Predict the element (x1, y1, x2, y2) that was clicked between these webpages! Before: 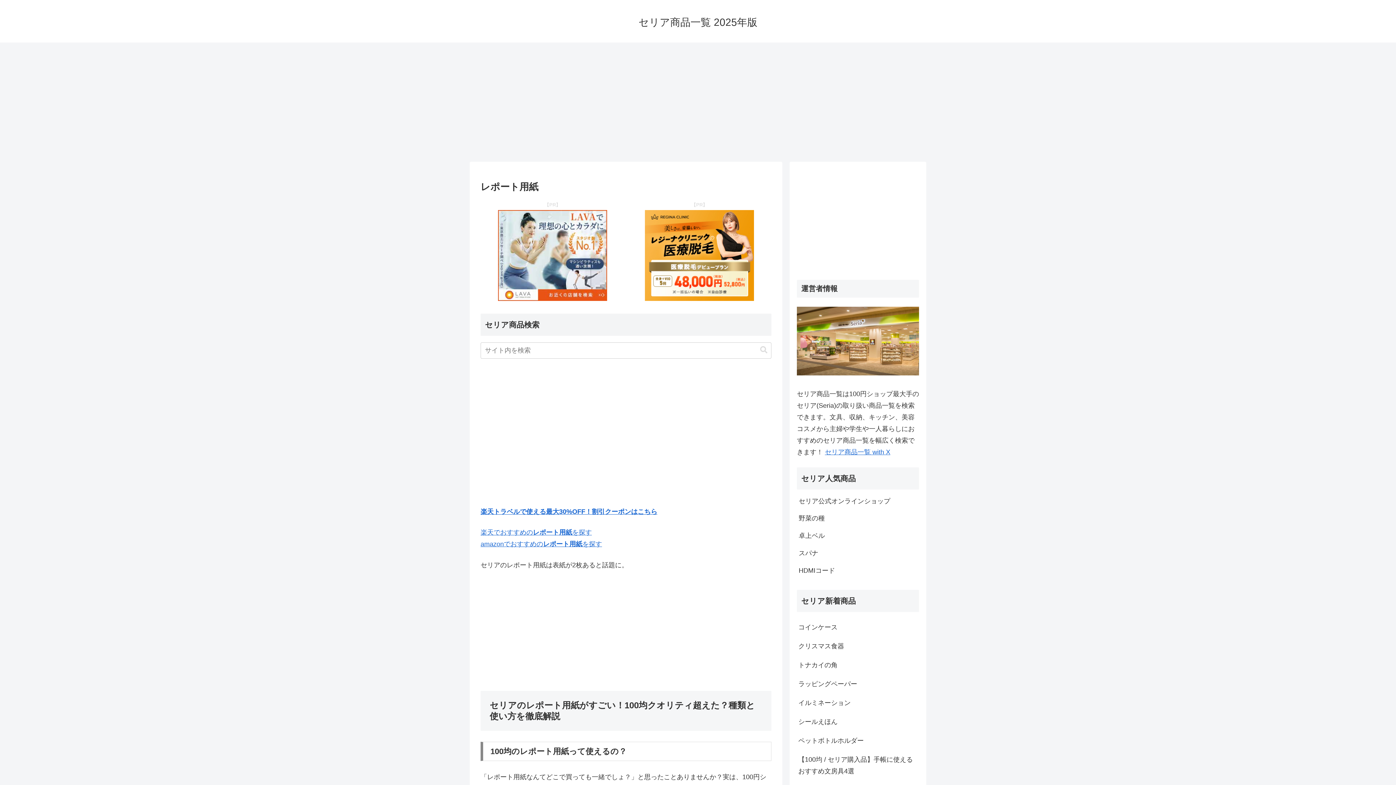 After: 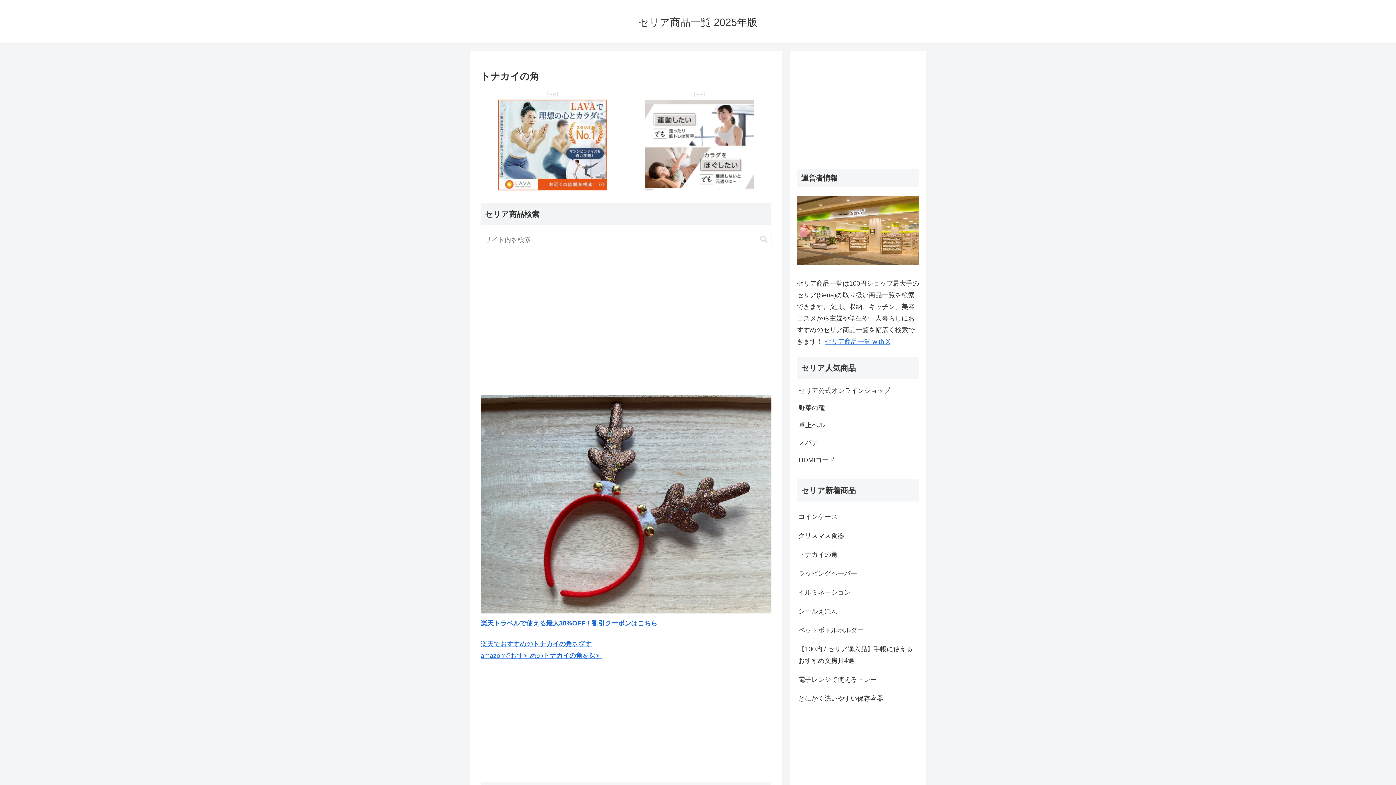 Action: bbox: (797, 655, 919, 674) label: トナカイの角